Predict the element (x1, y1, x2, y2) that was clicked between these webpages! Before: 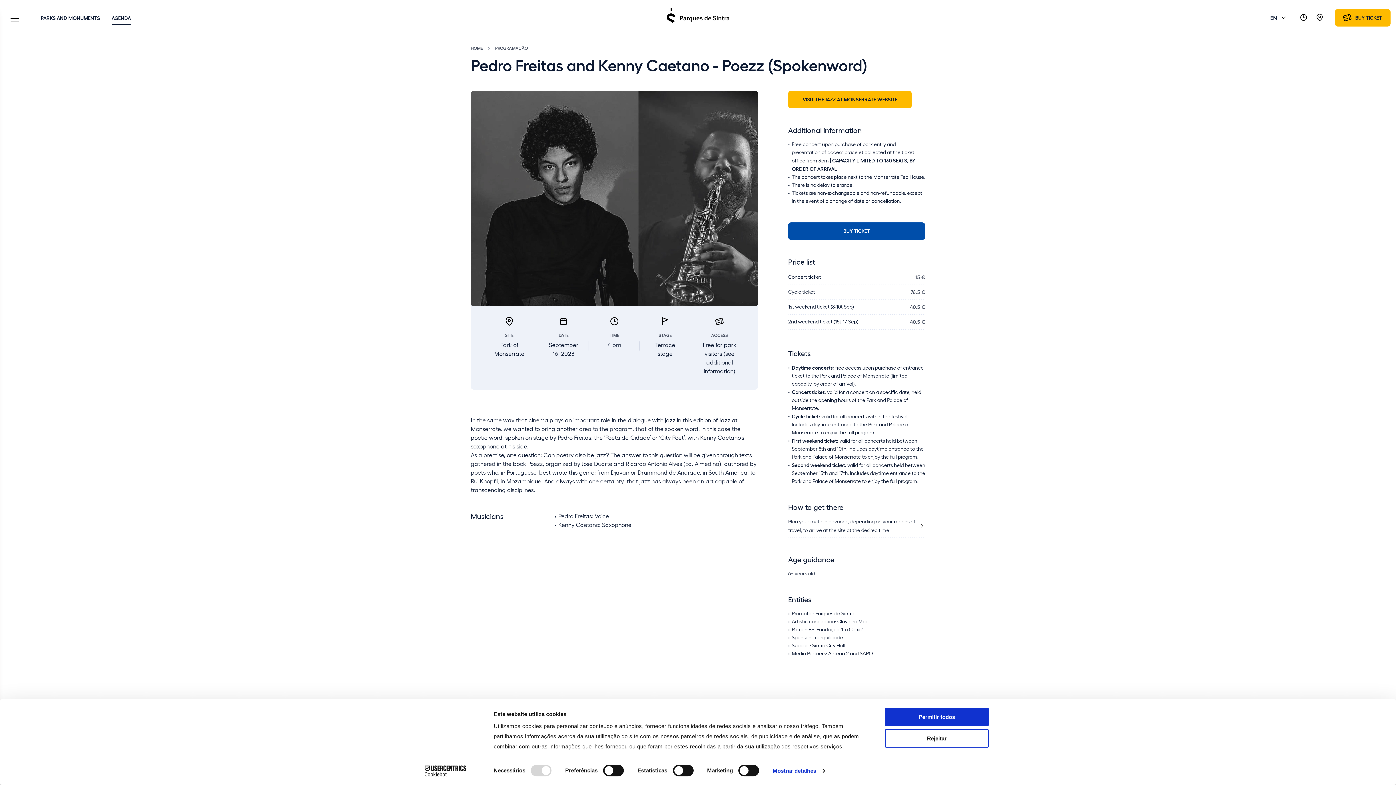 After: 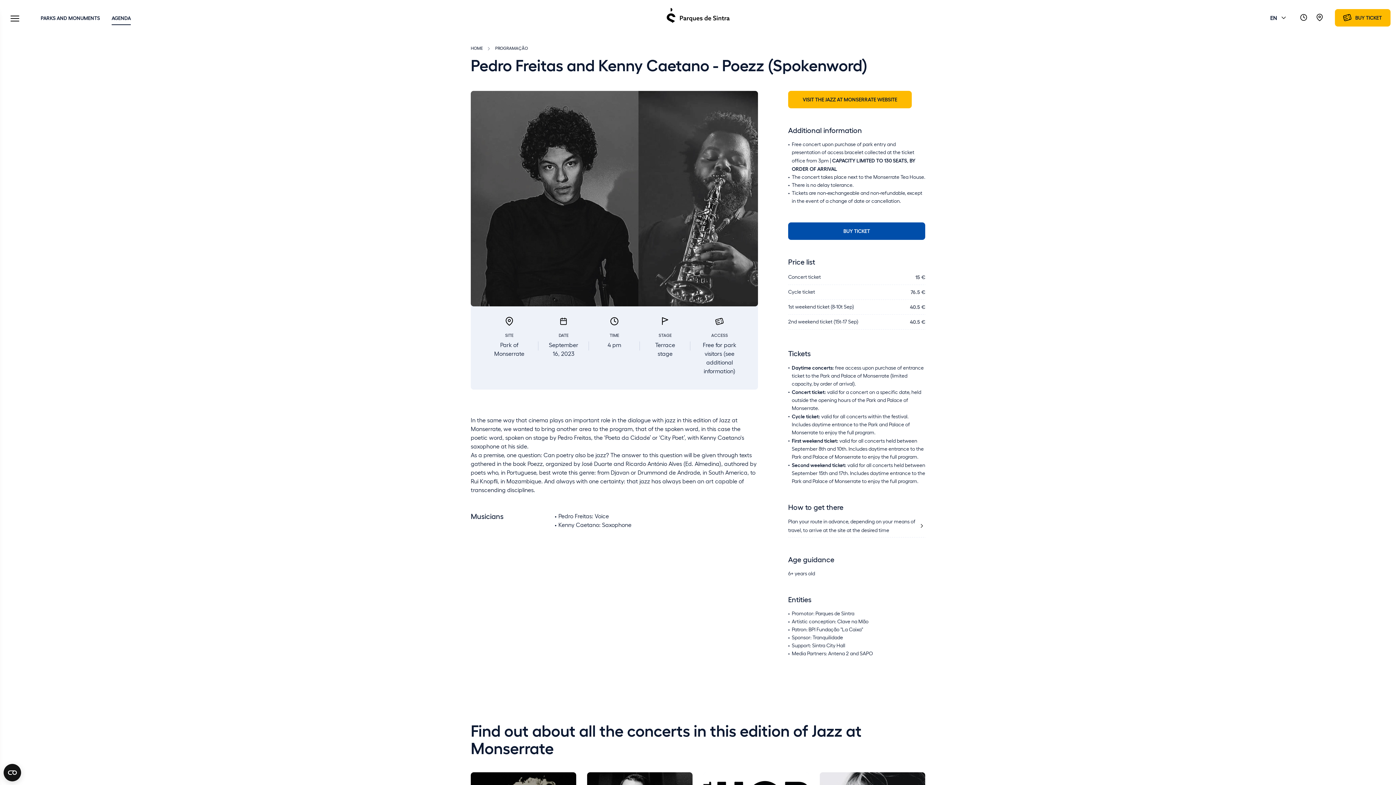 Action: bbox: (885, 708, 989, 726) label: Permitir todos